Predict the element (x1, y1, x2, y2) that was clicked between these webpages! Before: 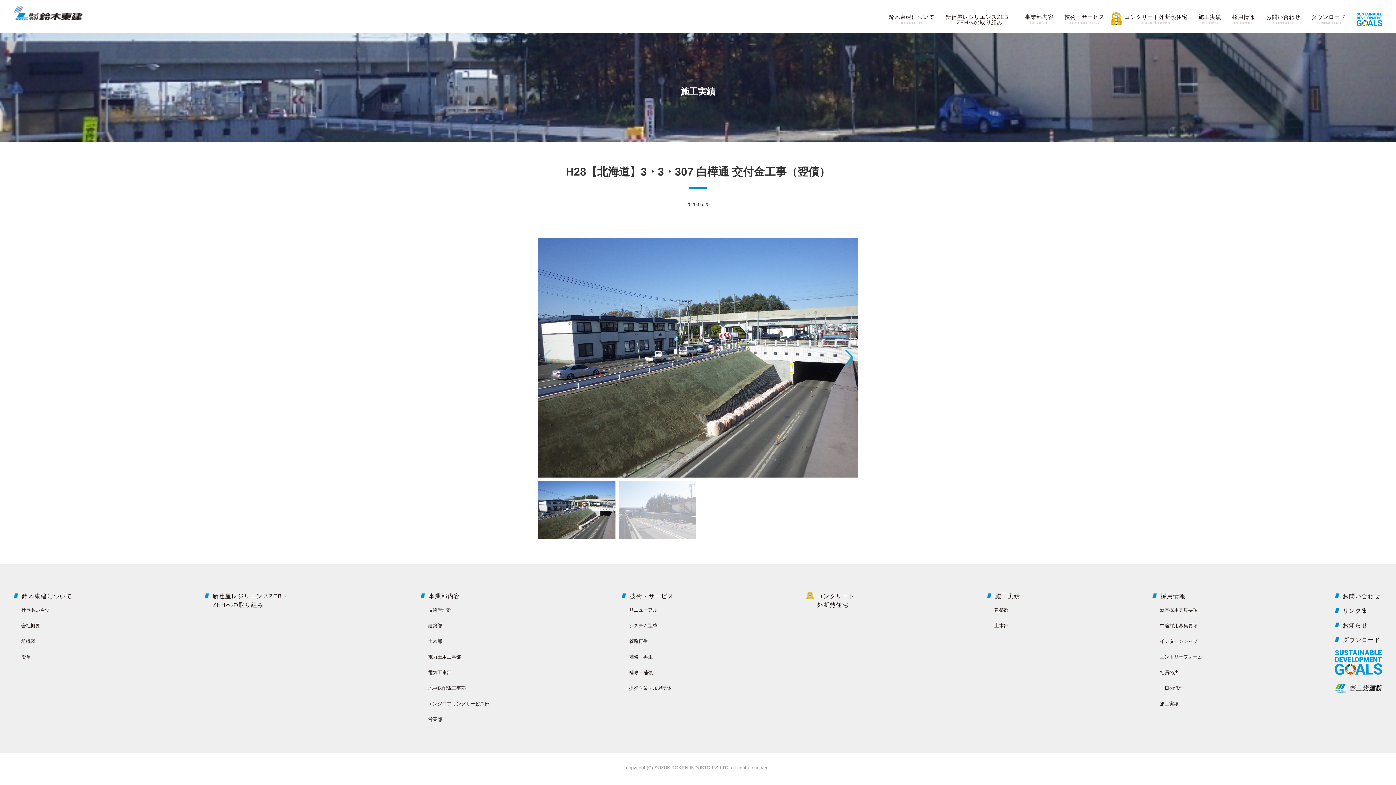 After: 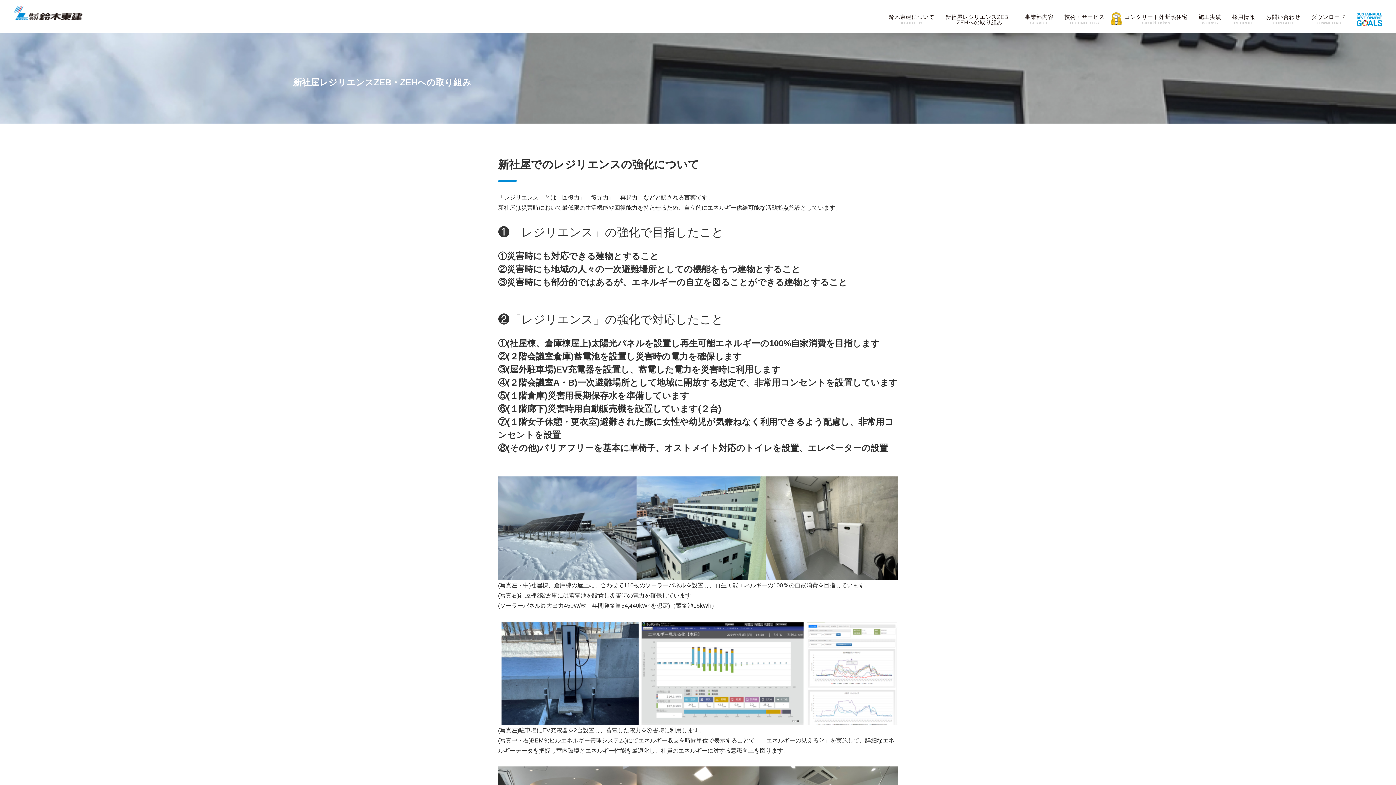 Action: label: 新社屋レジリエンスZEB・
ZEHへの取り組み bbox: (212, 592, 288, 609)